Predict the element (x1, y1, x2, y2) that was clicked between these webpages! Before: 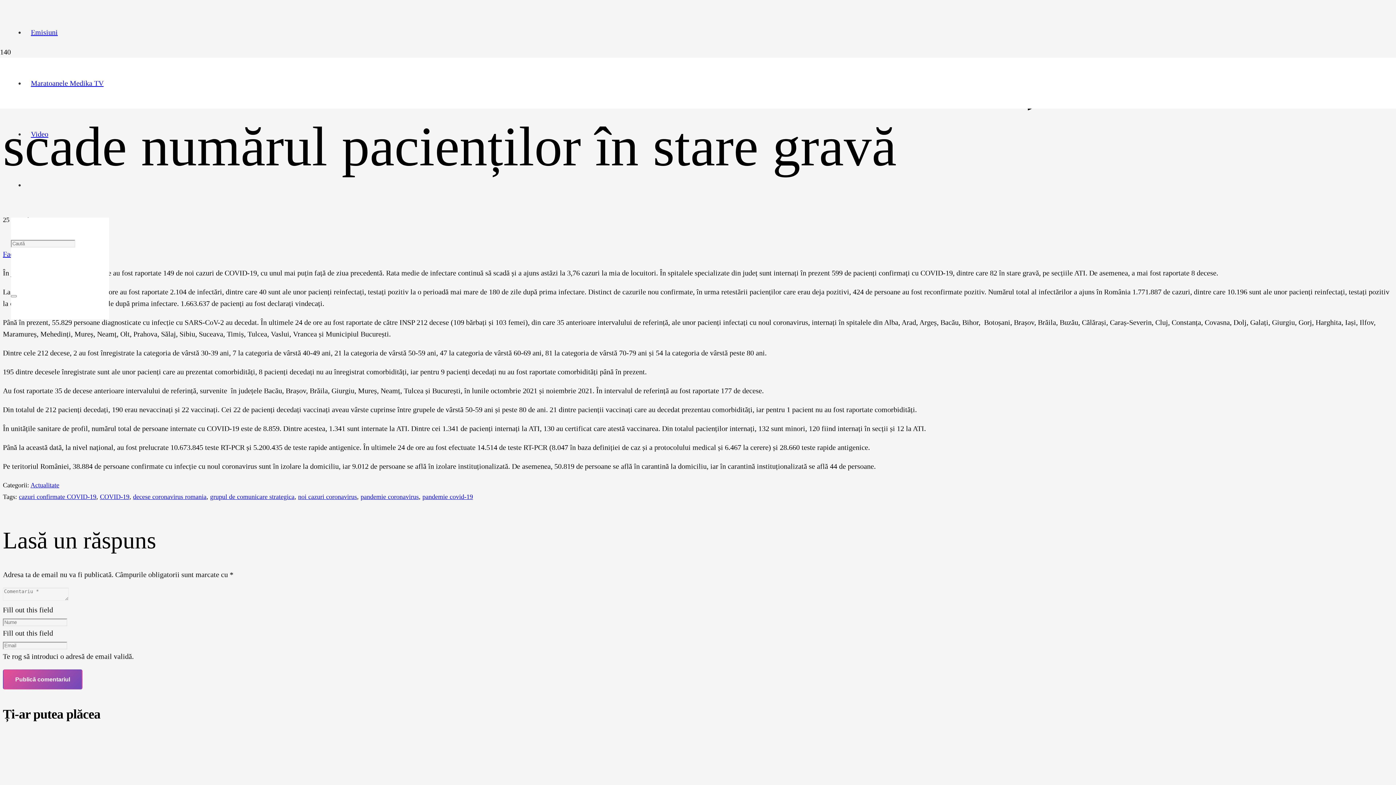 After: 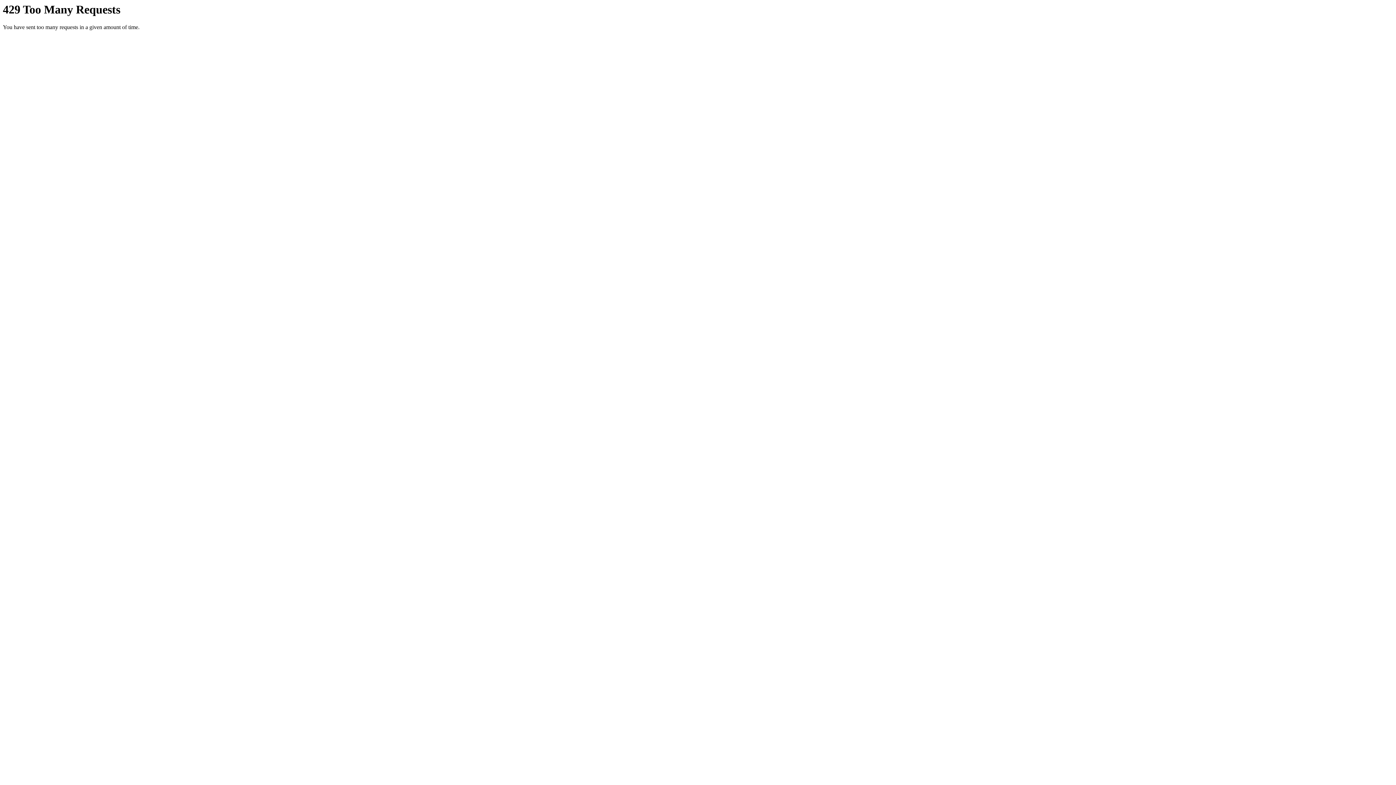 Action: bbox: (210, 493, 294, 500) label: grupul de comunicare strategica